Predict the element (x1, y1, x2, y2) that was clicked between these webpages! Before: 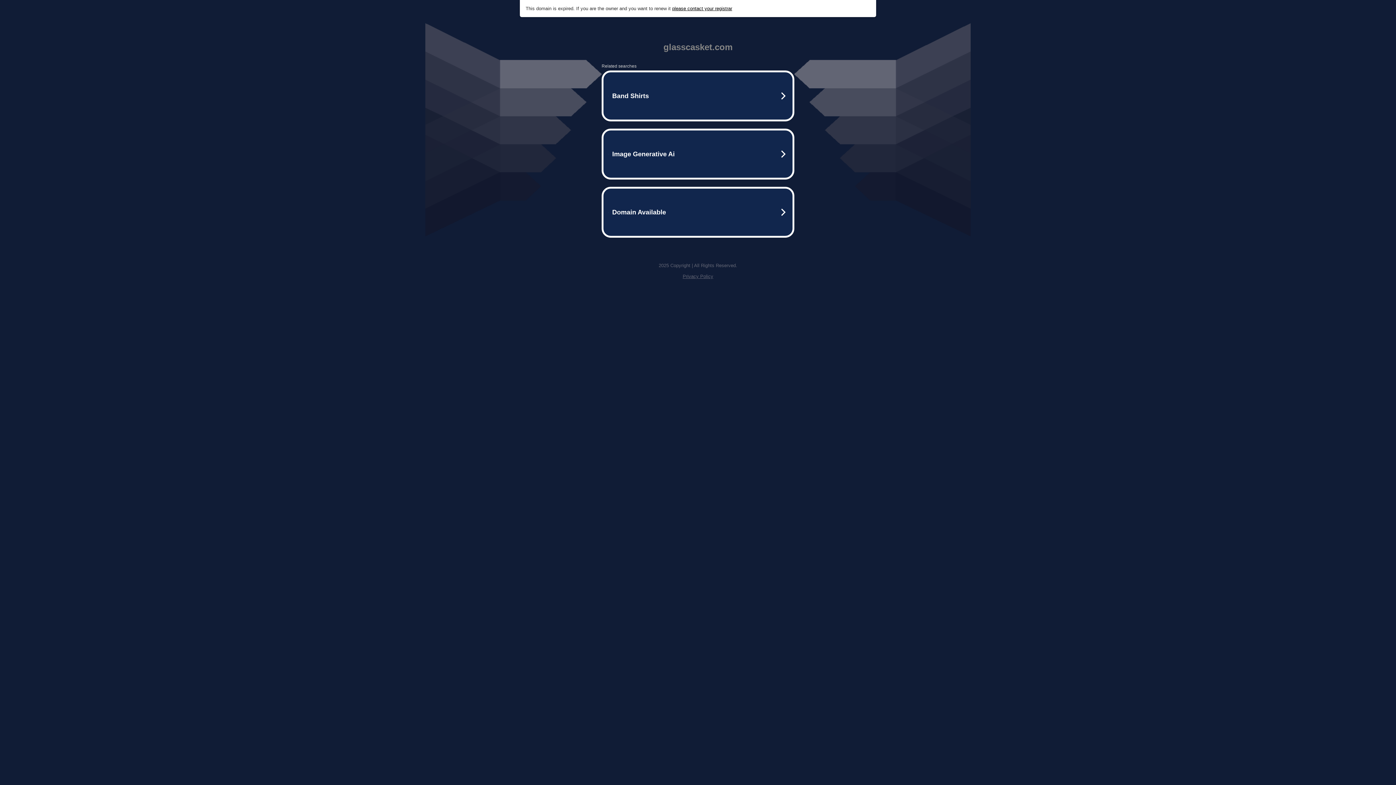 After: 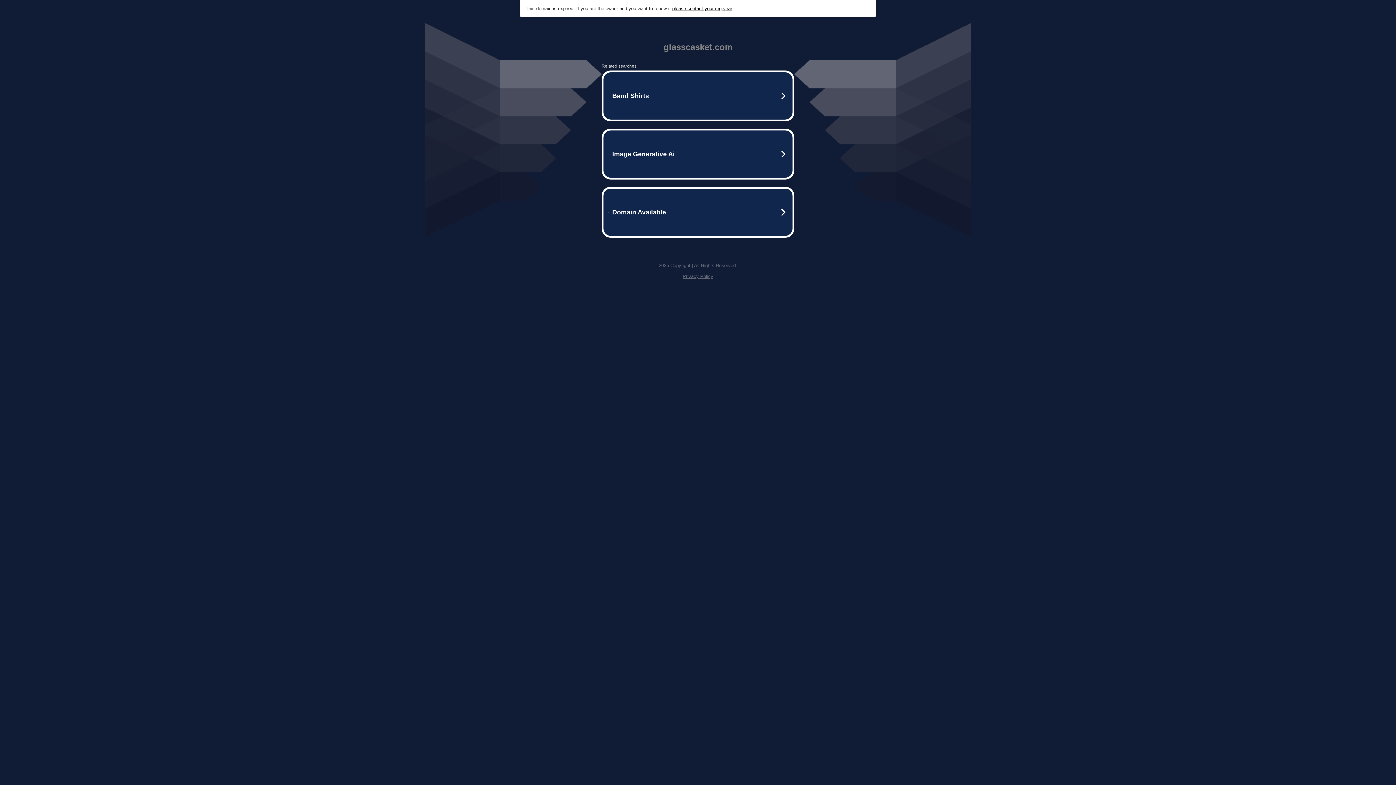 Action: bbox: (682, 273, 713, 279) label: Privacy Policy